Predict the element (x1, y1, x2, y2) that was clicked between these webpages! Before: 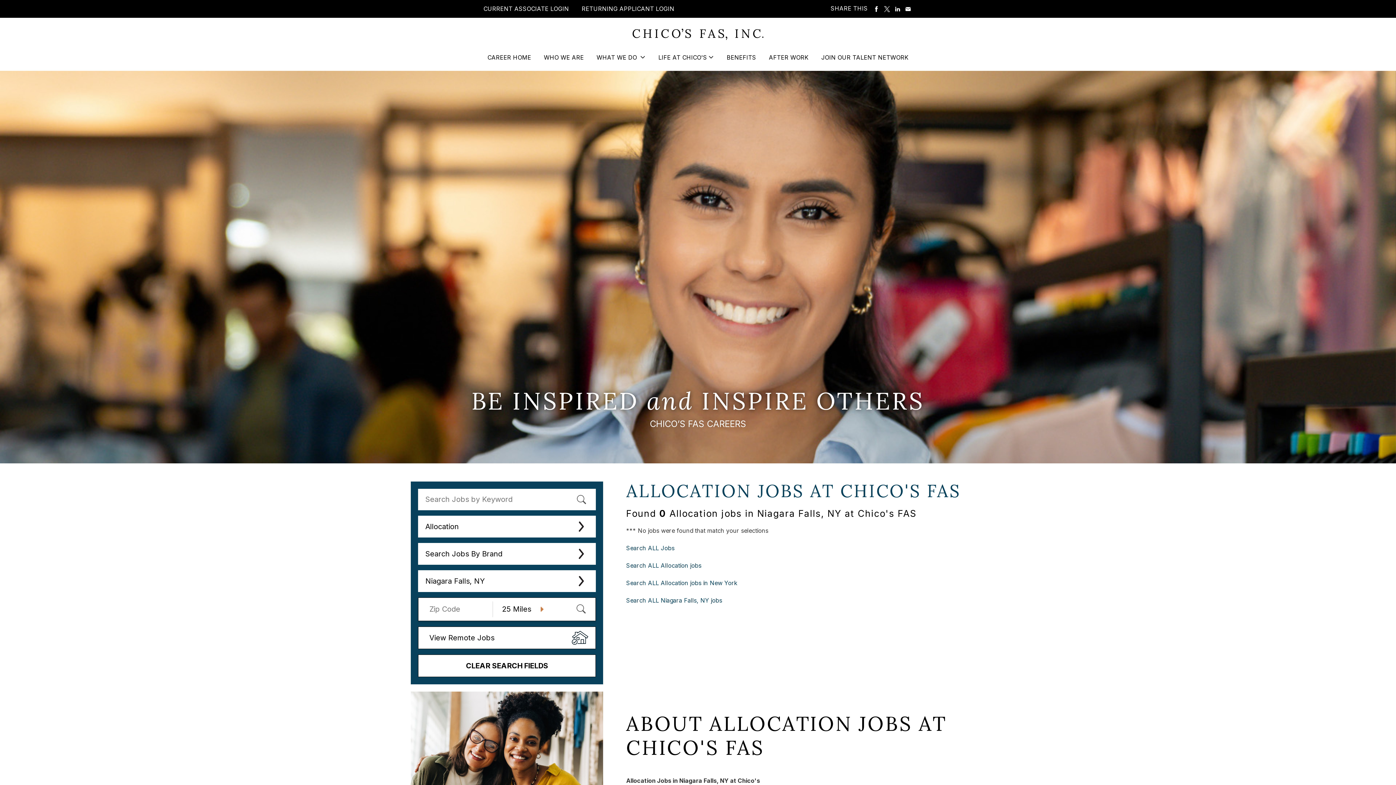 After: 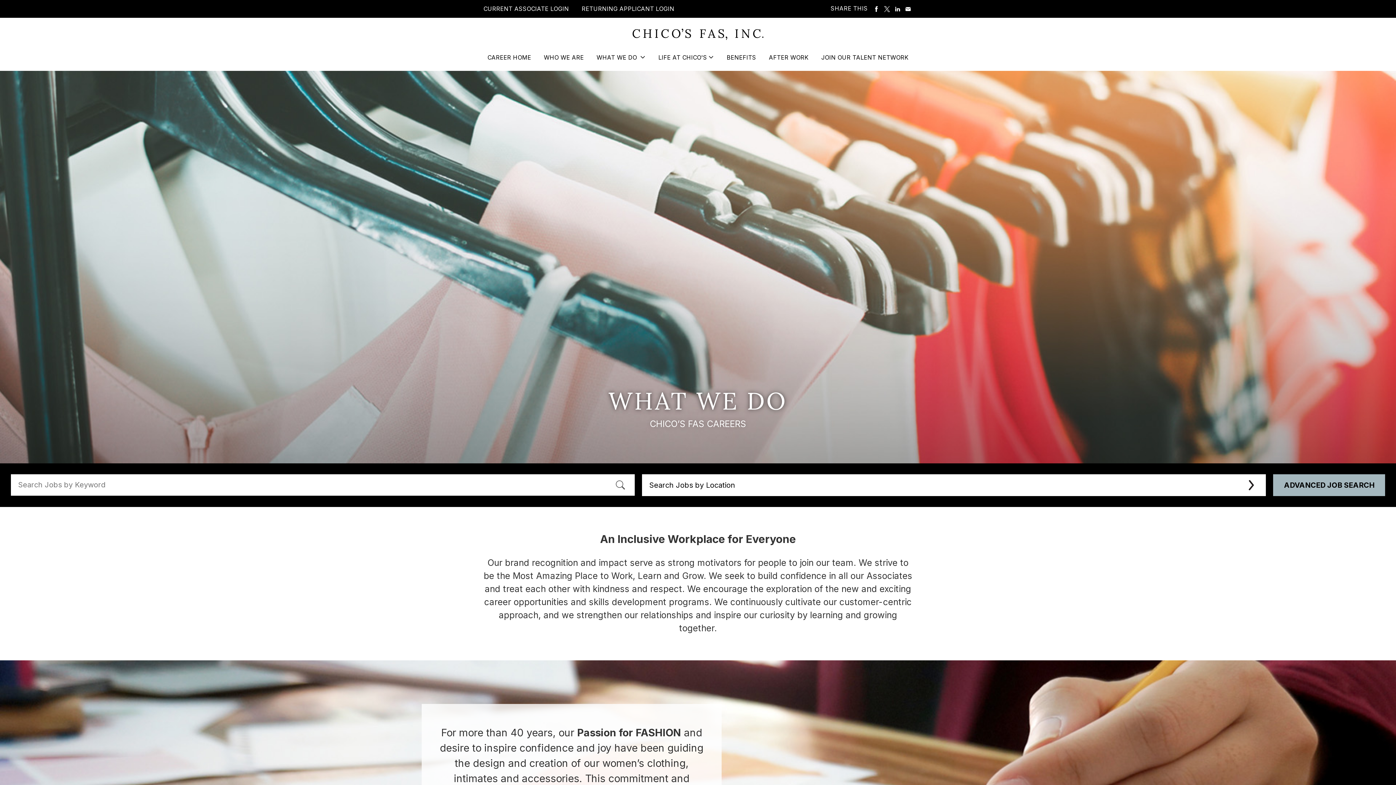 Action: label: WHAT WE DO  bbox: (596, 53, 645, 71)